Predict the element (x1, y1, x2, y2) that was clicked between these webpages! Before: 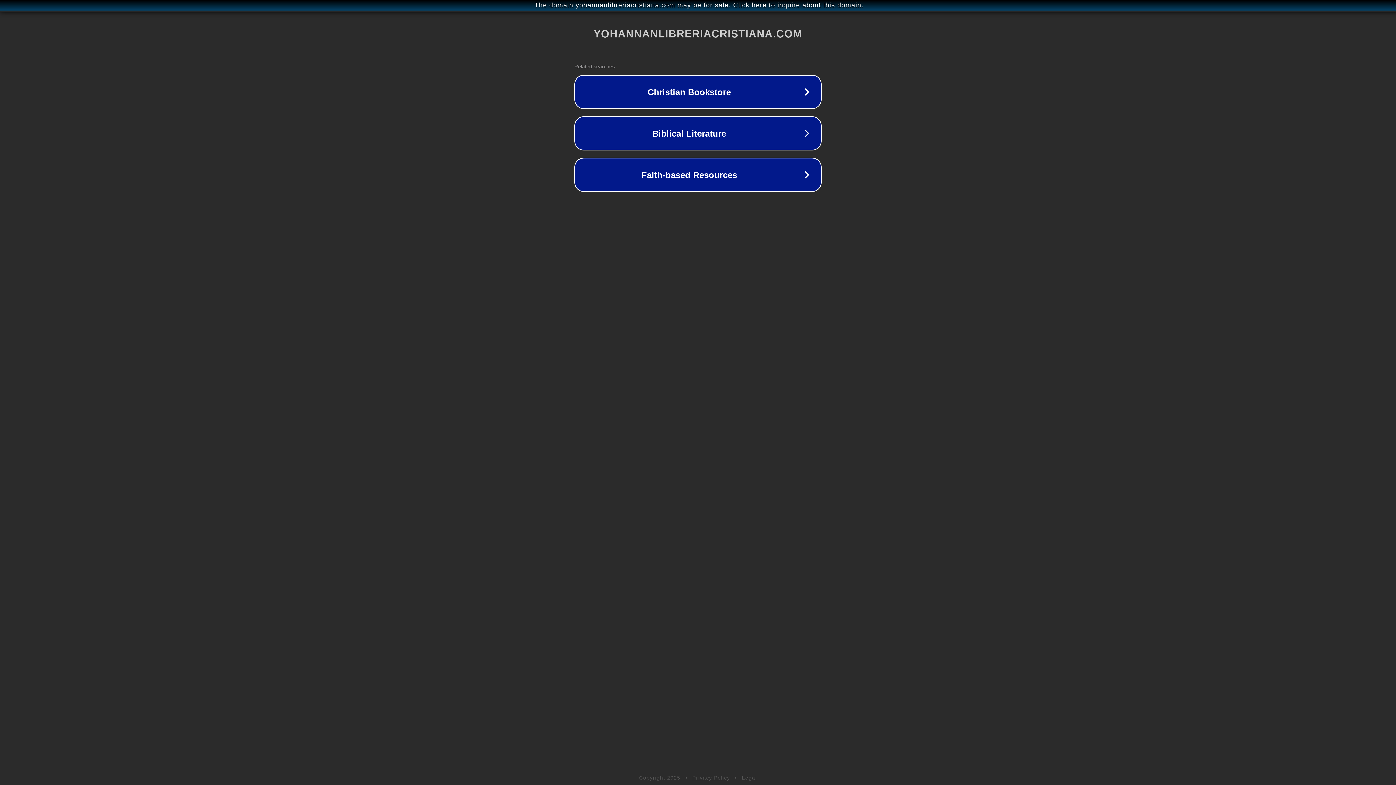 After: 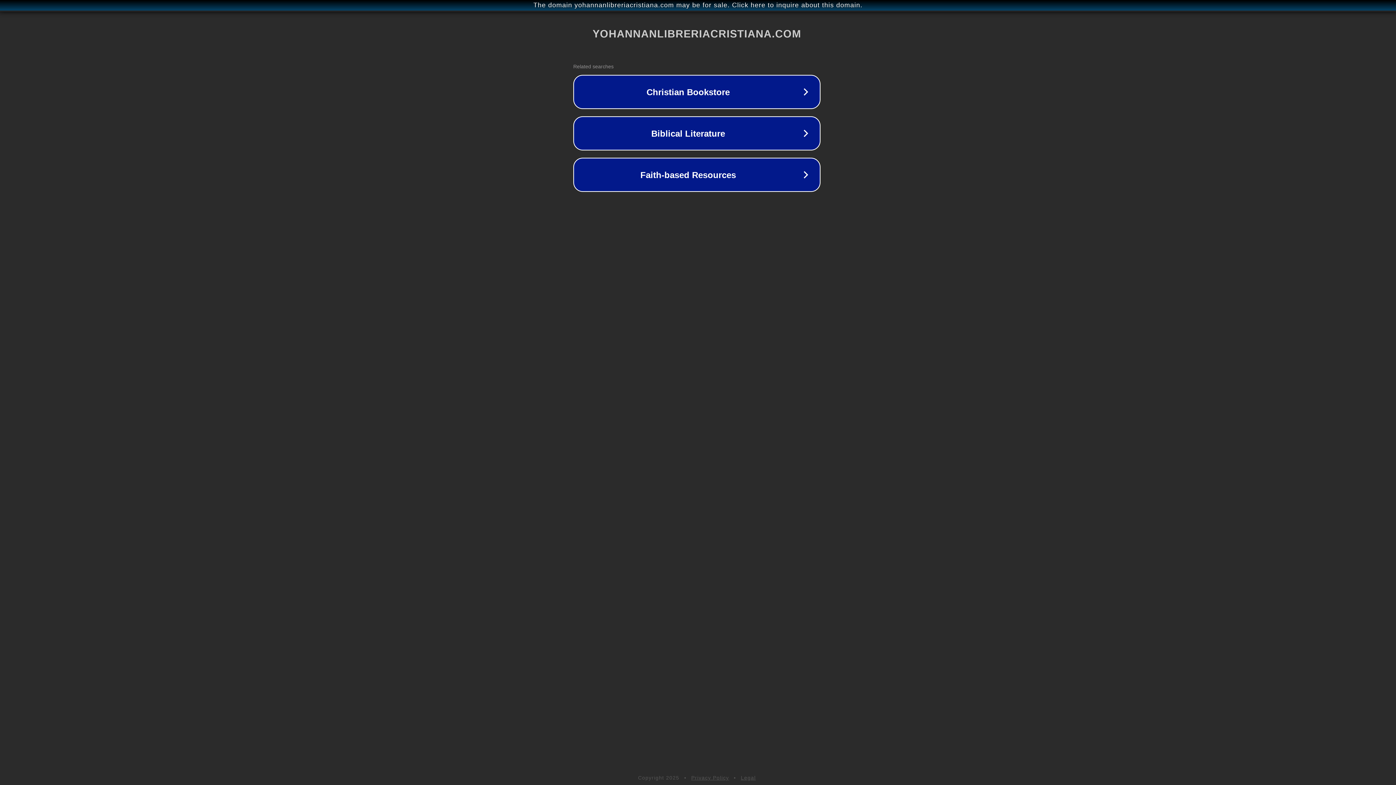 Action: bbox: (1, 1, 1397, 9) label: The domain yohannanlibreriacristiana.com may be for sale. Click here to inquire about this domain.